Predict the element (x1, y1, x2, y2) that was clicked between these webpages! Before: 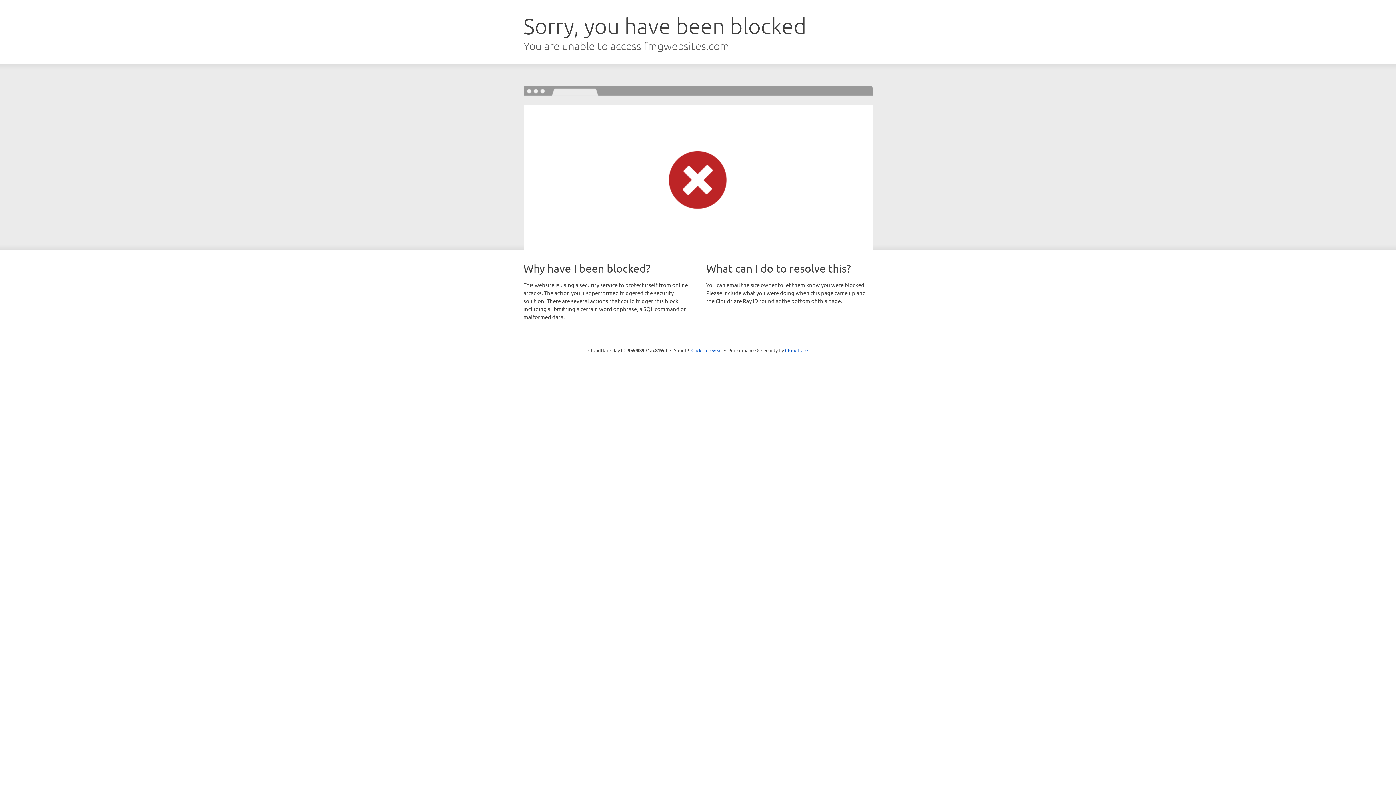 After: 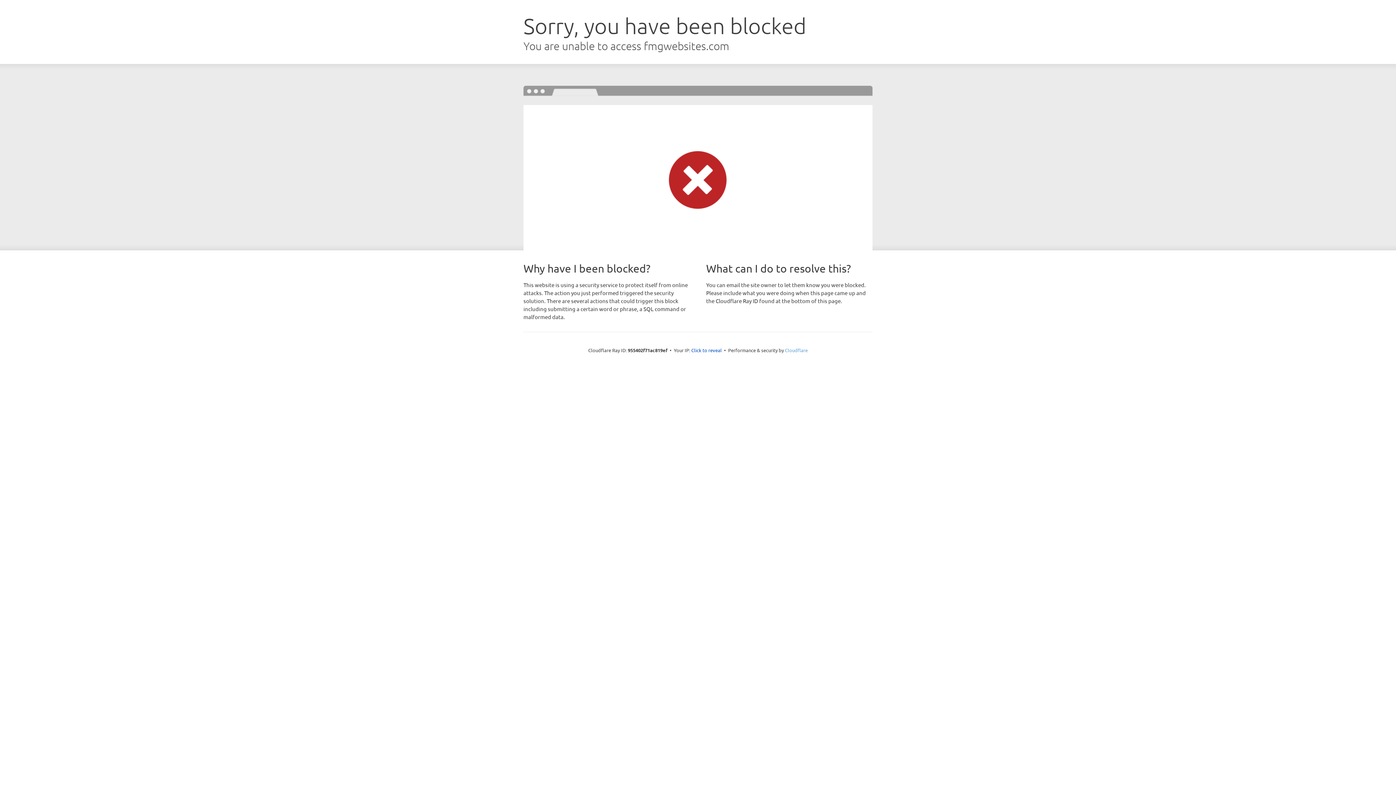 Action: bbox: (785, 347, 808, 353) label: Cloudflare